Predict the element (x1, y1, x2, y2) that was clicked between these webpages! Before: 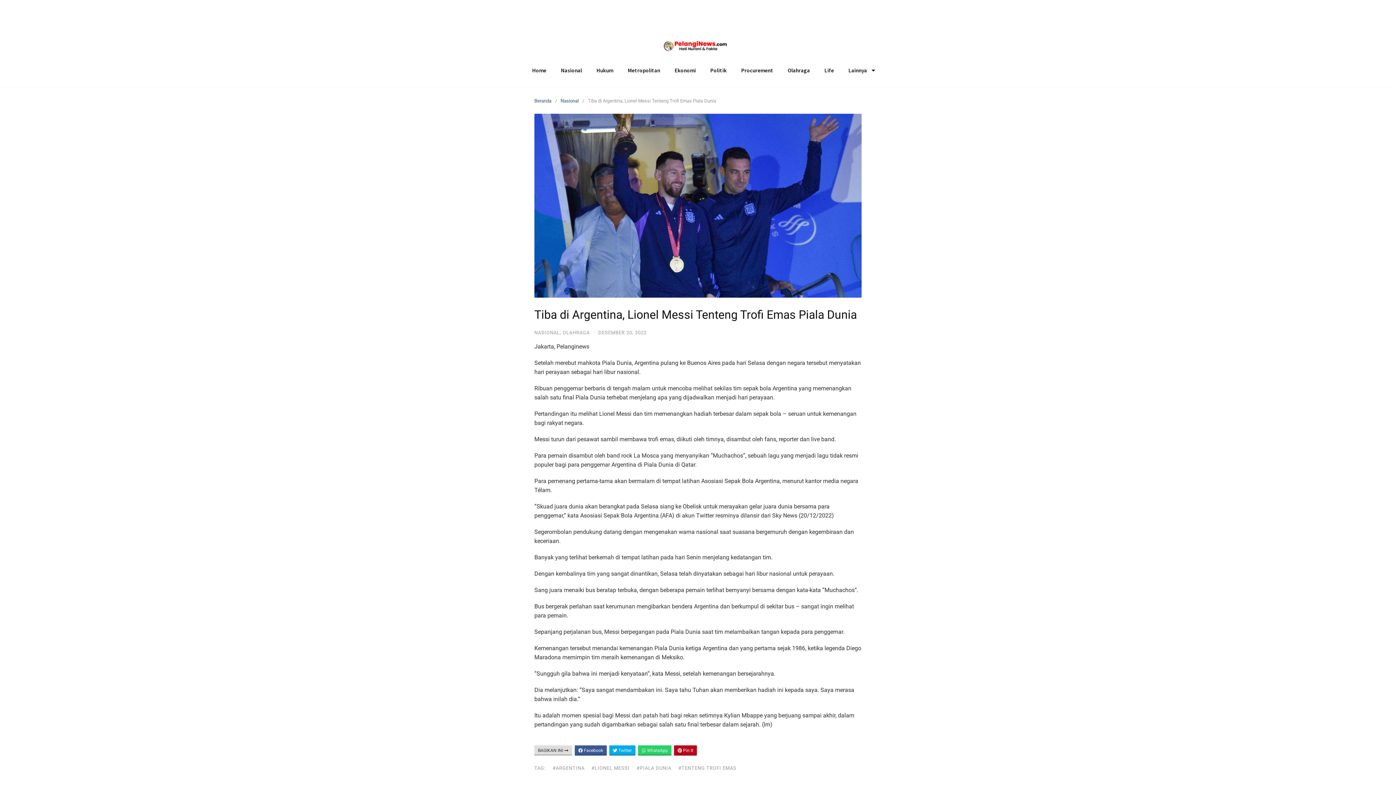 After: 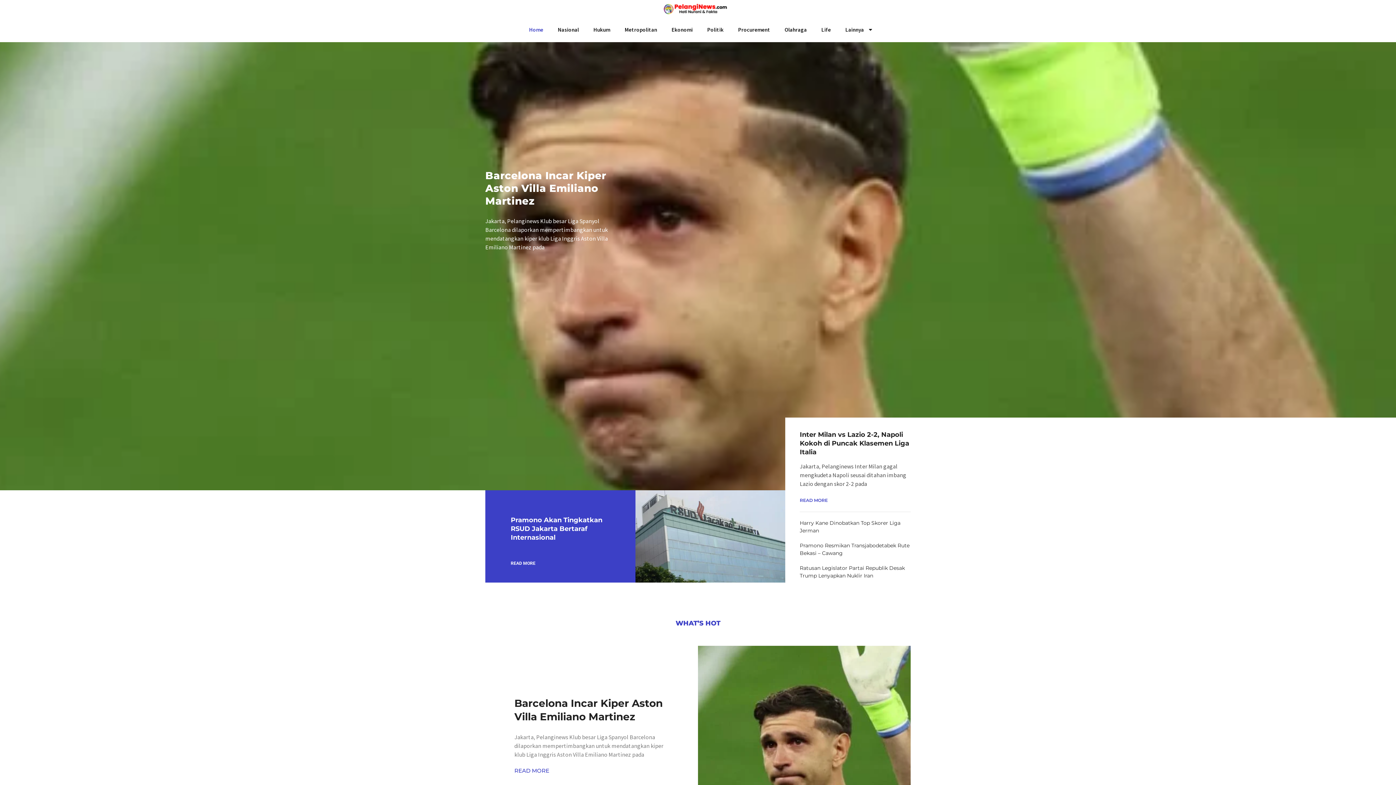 Action: bbox: (525, 62, 553, 78) label: Home